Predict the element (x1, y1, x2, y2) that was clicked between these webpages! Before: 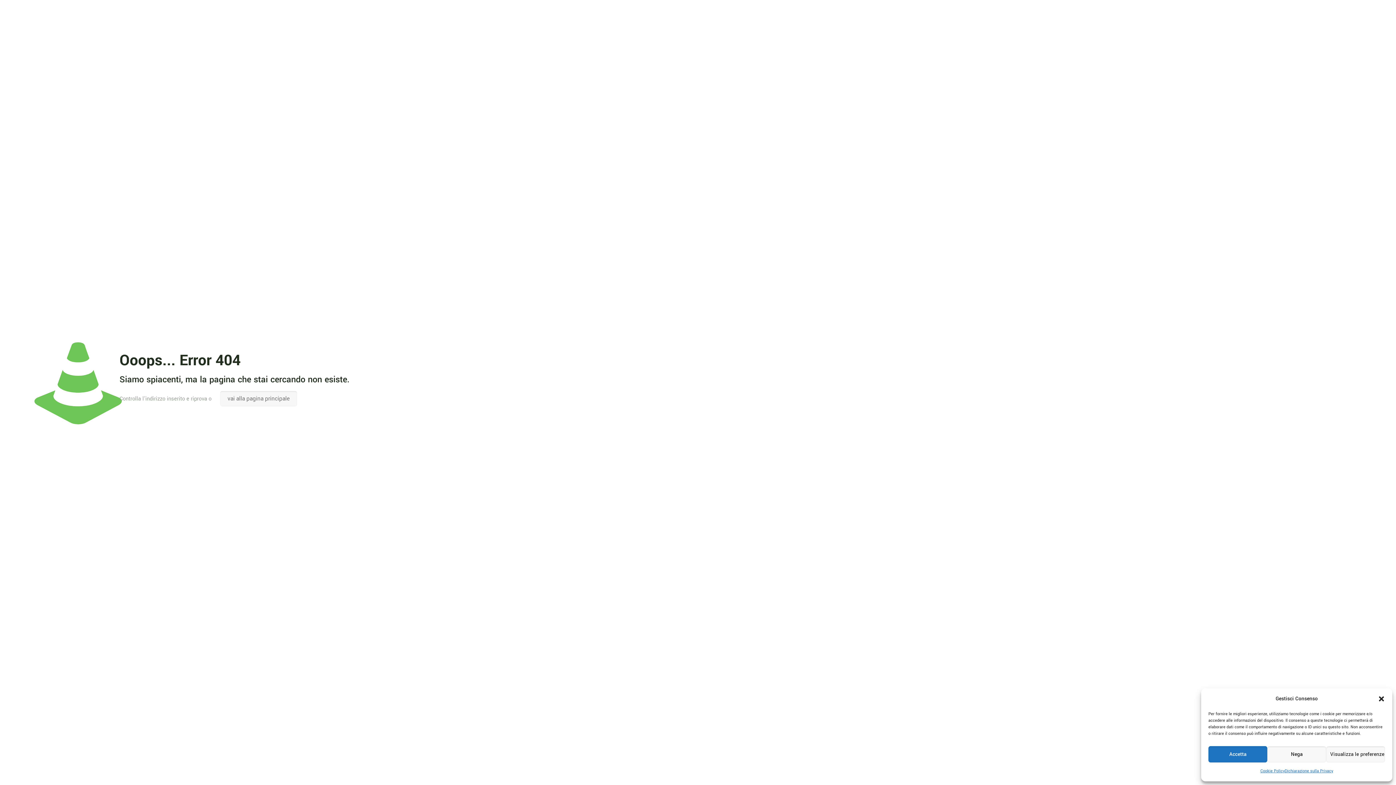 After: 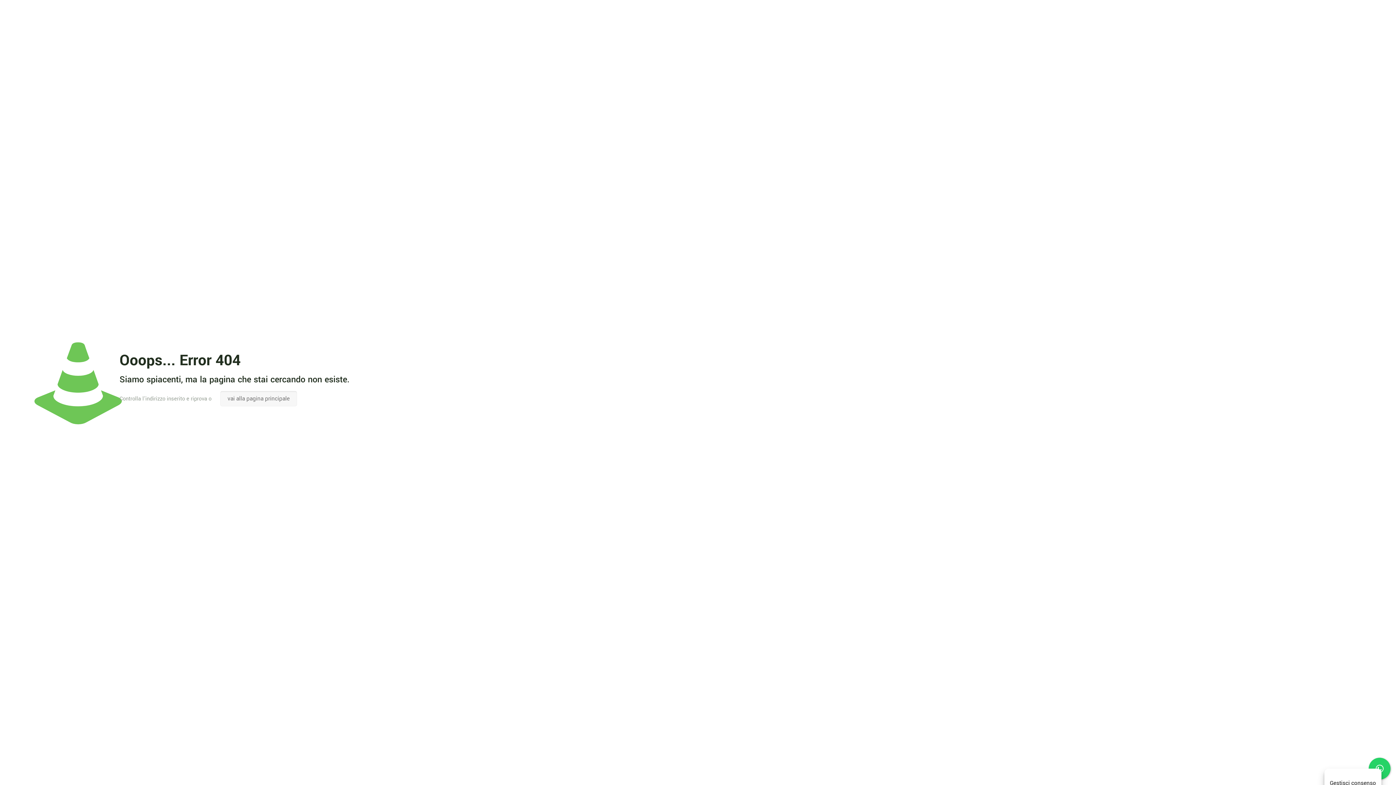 Action: label: Chiudere dialogo bbox: (1378, 695, 1385, 702)